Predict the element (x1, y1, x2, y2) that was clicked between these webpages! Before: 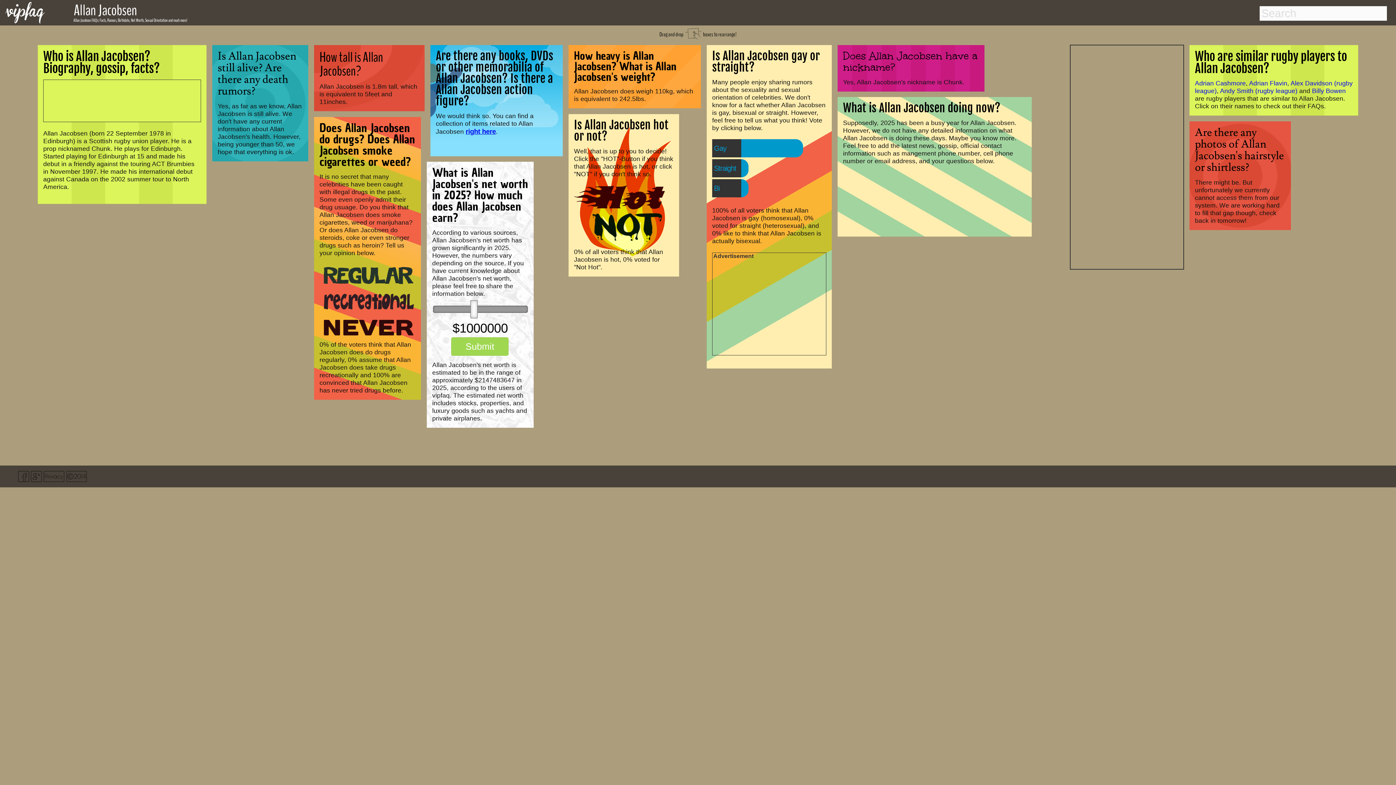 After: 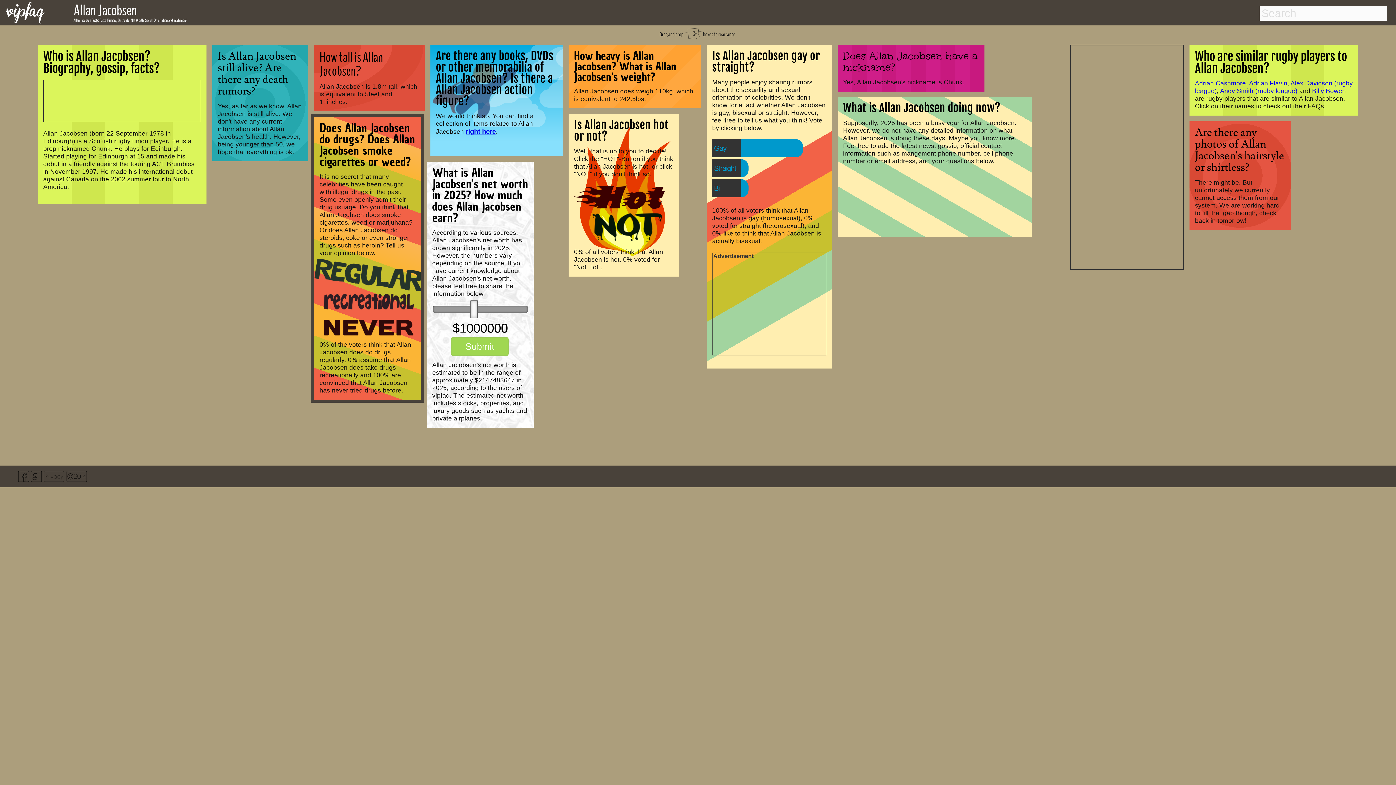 Action: bbox: (319, 282, 414, 289)